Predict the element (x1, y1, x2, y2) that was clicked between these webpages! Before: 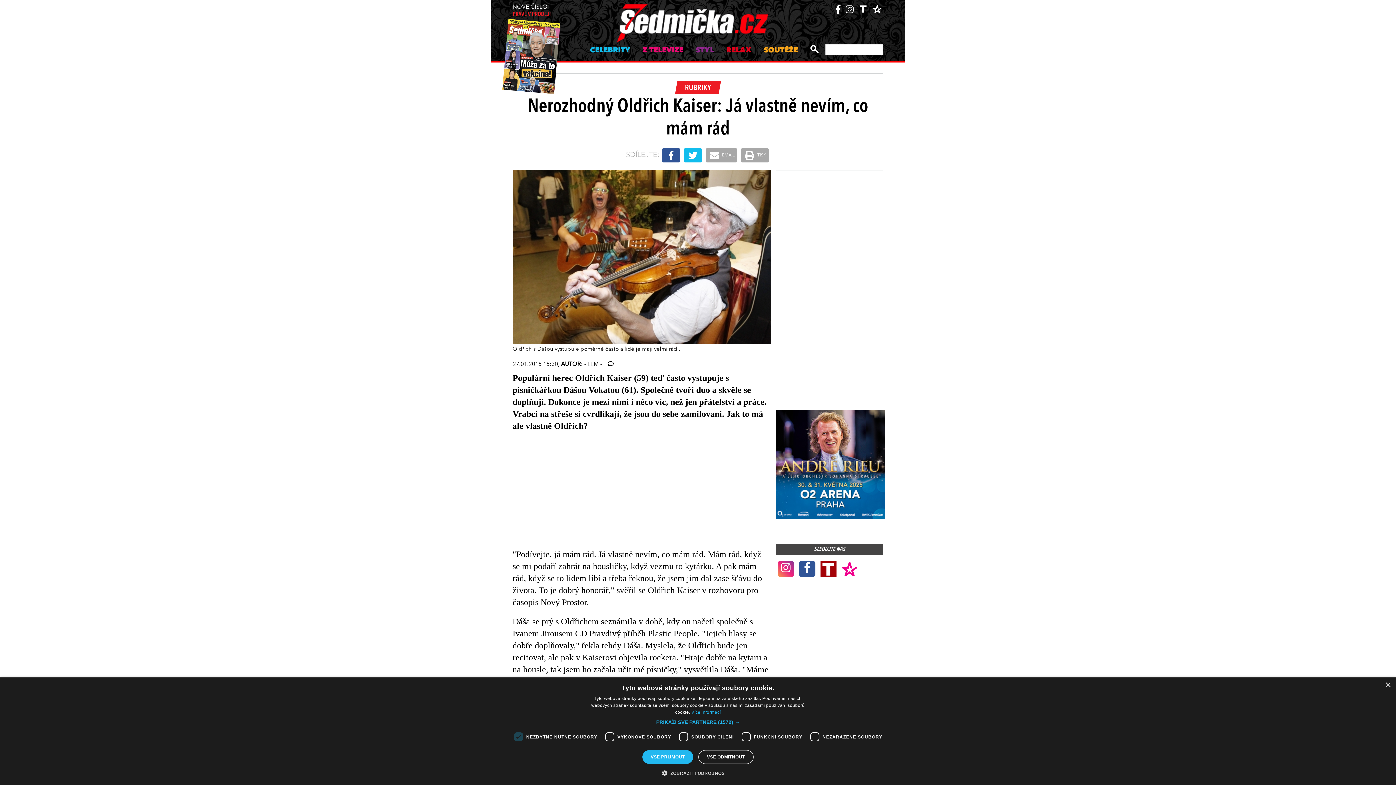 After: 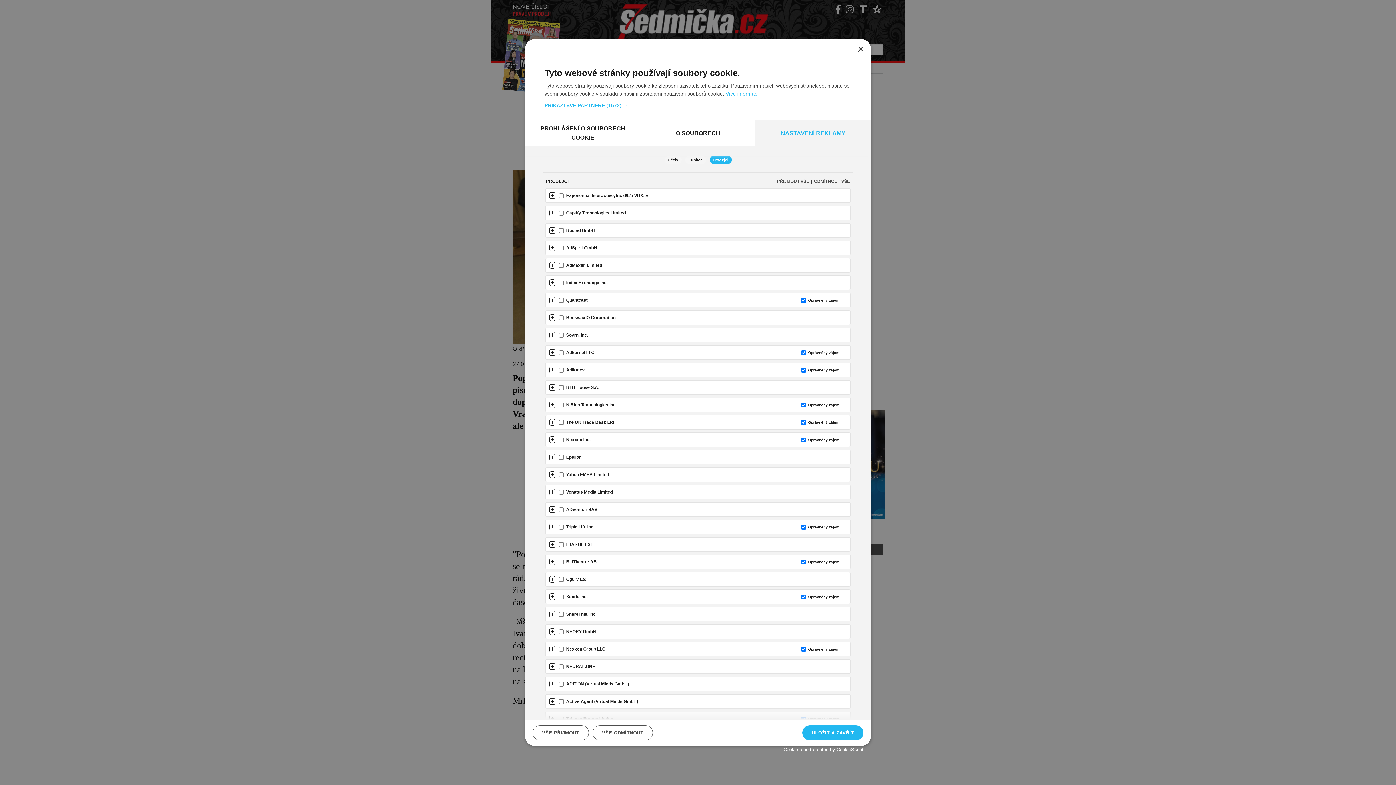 Action: bbox: (656, 719, 740, 726) label: PRIKAŽI SVE PARTNERE (1572) →